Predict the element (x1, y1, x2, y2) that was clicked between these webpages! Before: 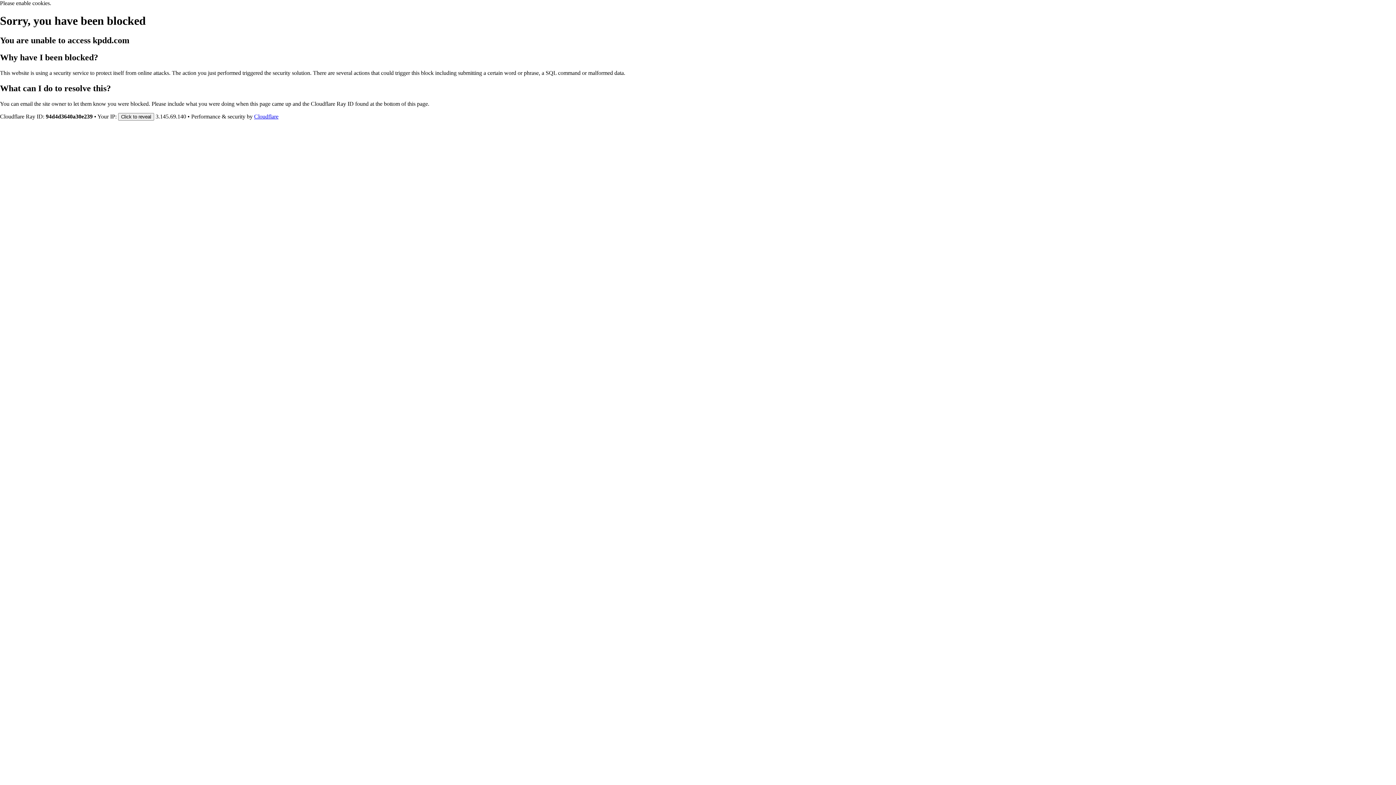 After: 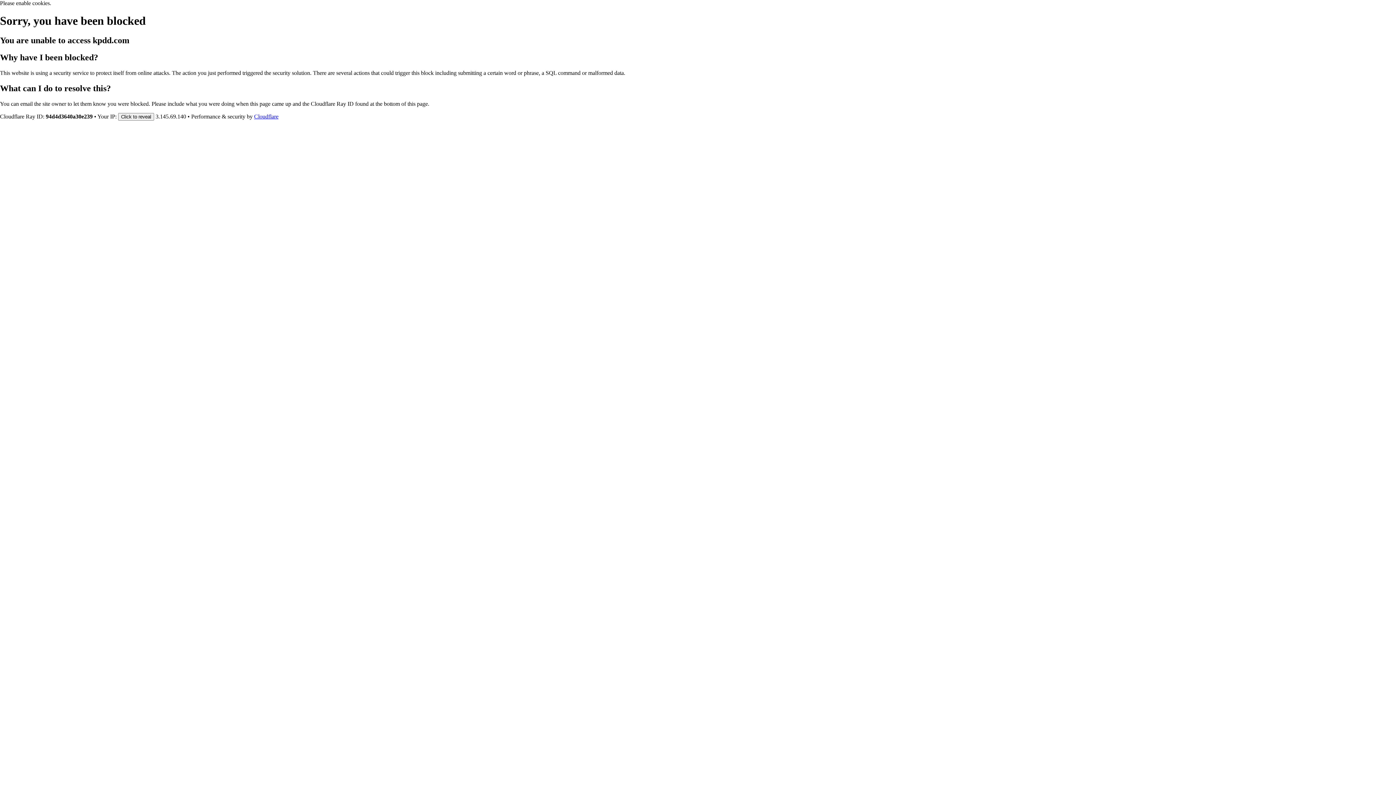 Action: label: Cloudflare bbox: (254, 113, 278, 119)